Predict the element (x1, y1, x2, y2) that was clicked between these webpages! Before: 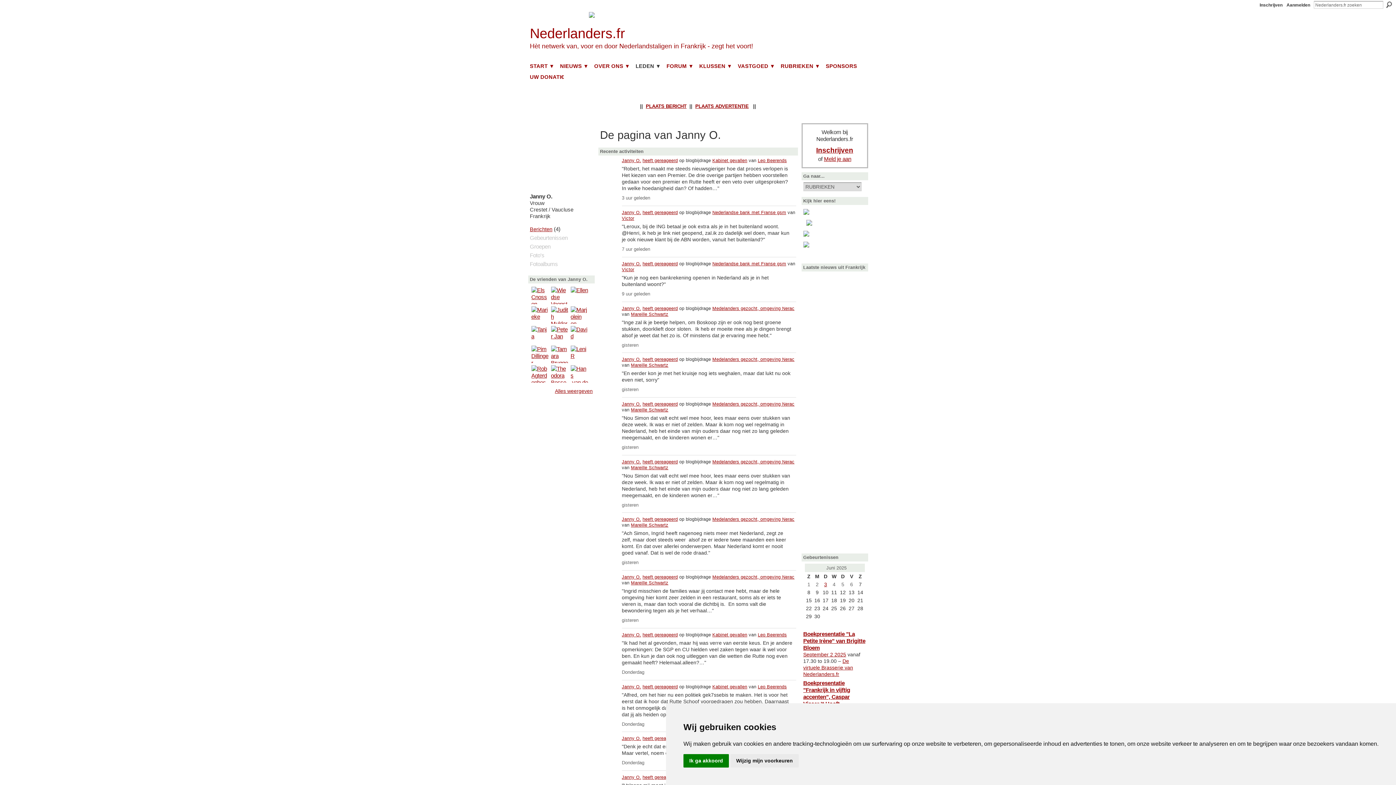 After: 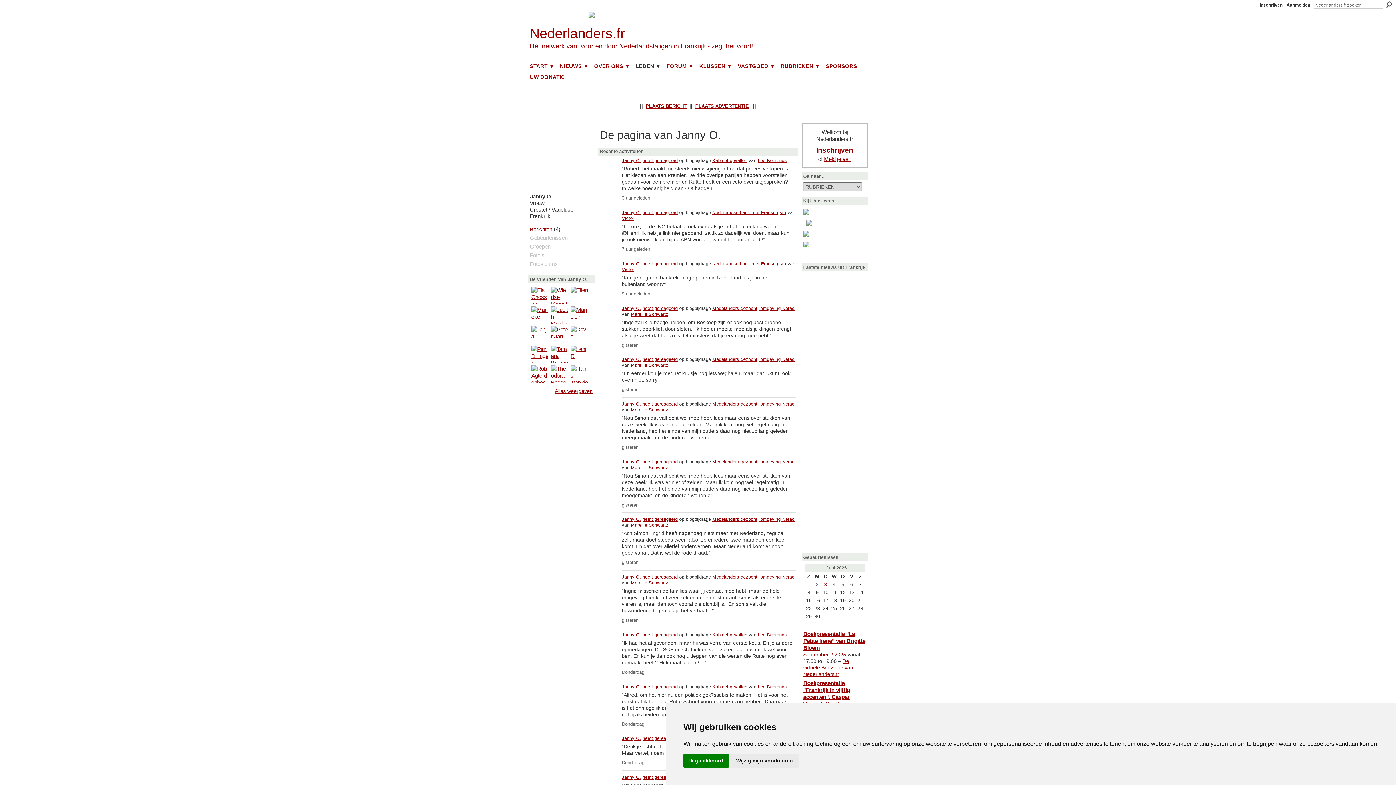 Action: bbox: (622, 157, 641, 163) label: Janny O.